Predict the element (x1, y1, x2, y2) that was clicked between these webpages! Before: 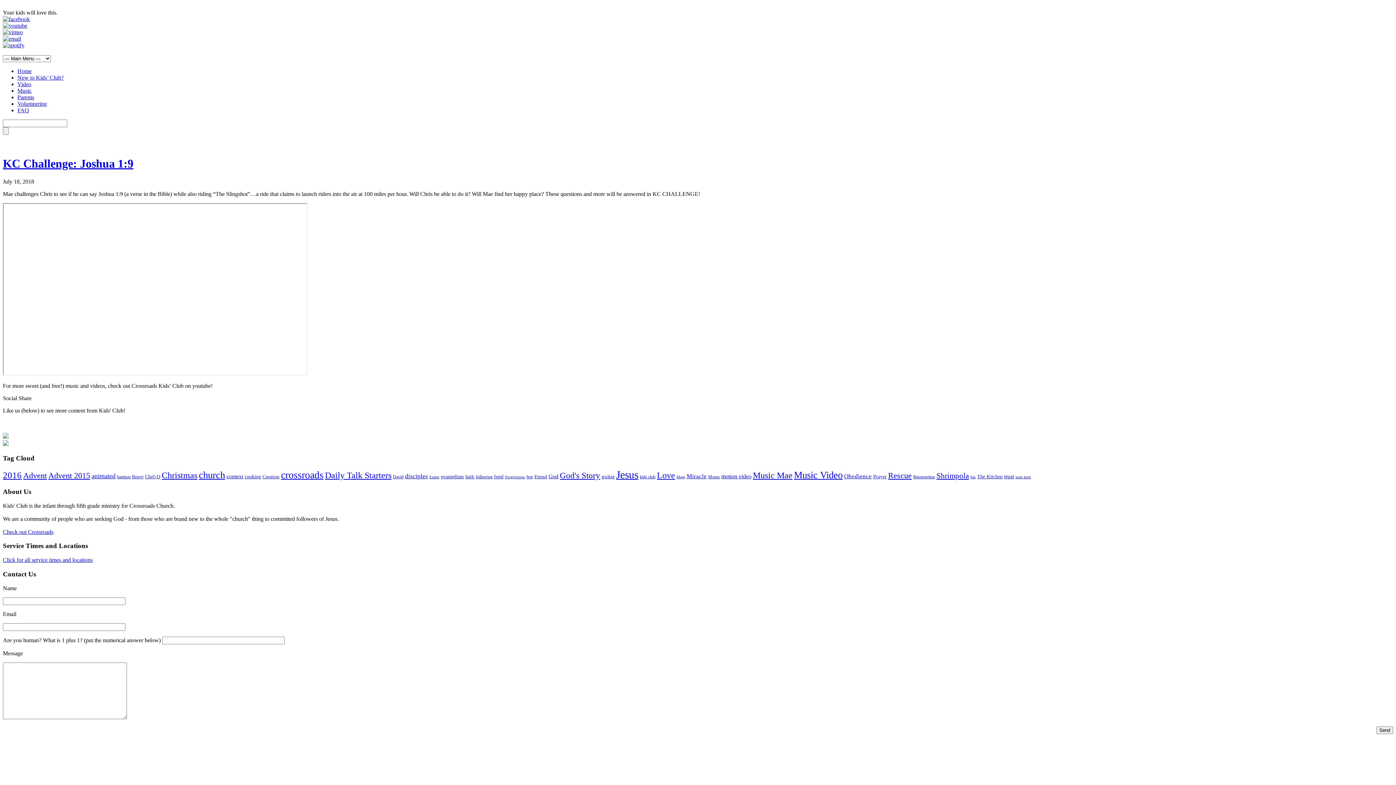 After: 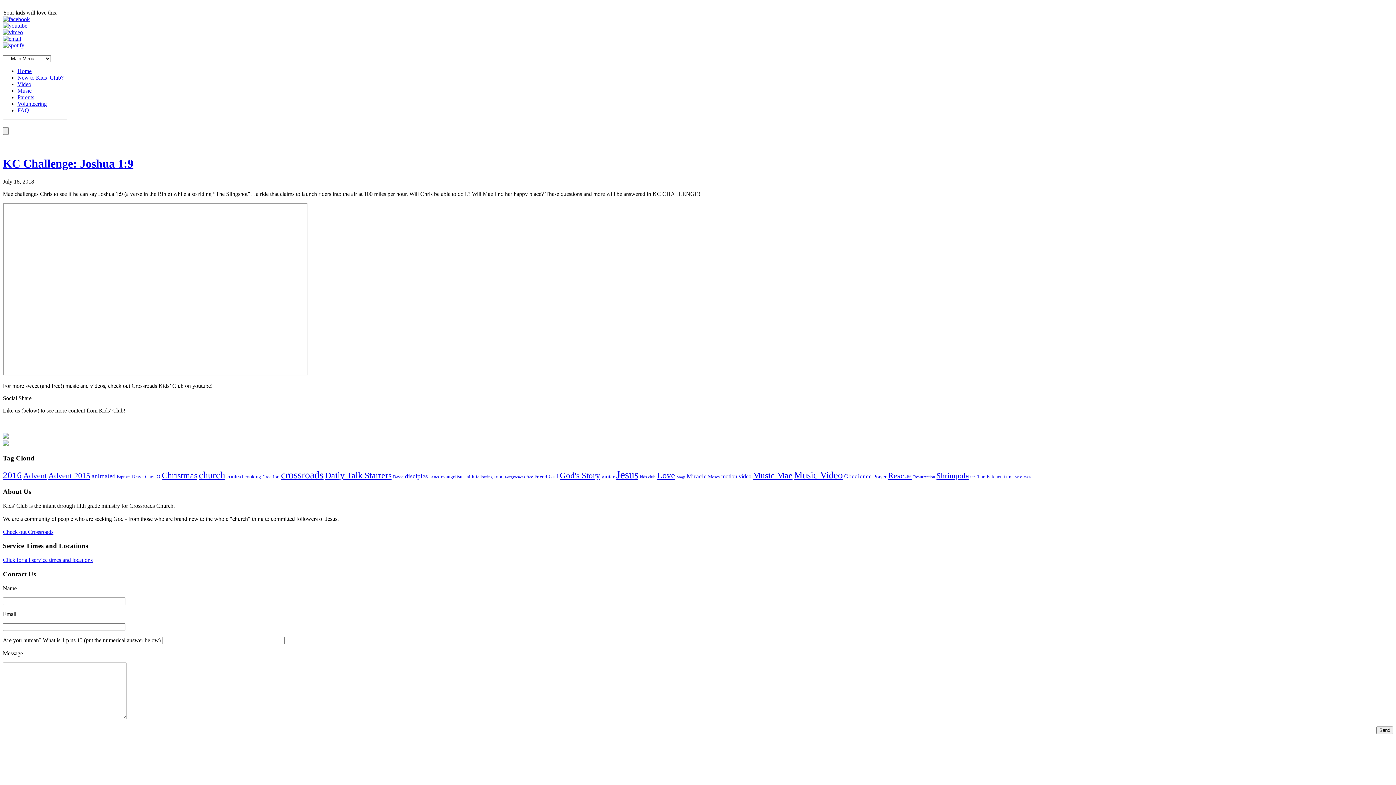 Action: bbox: (2, 35, 21, 41)